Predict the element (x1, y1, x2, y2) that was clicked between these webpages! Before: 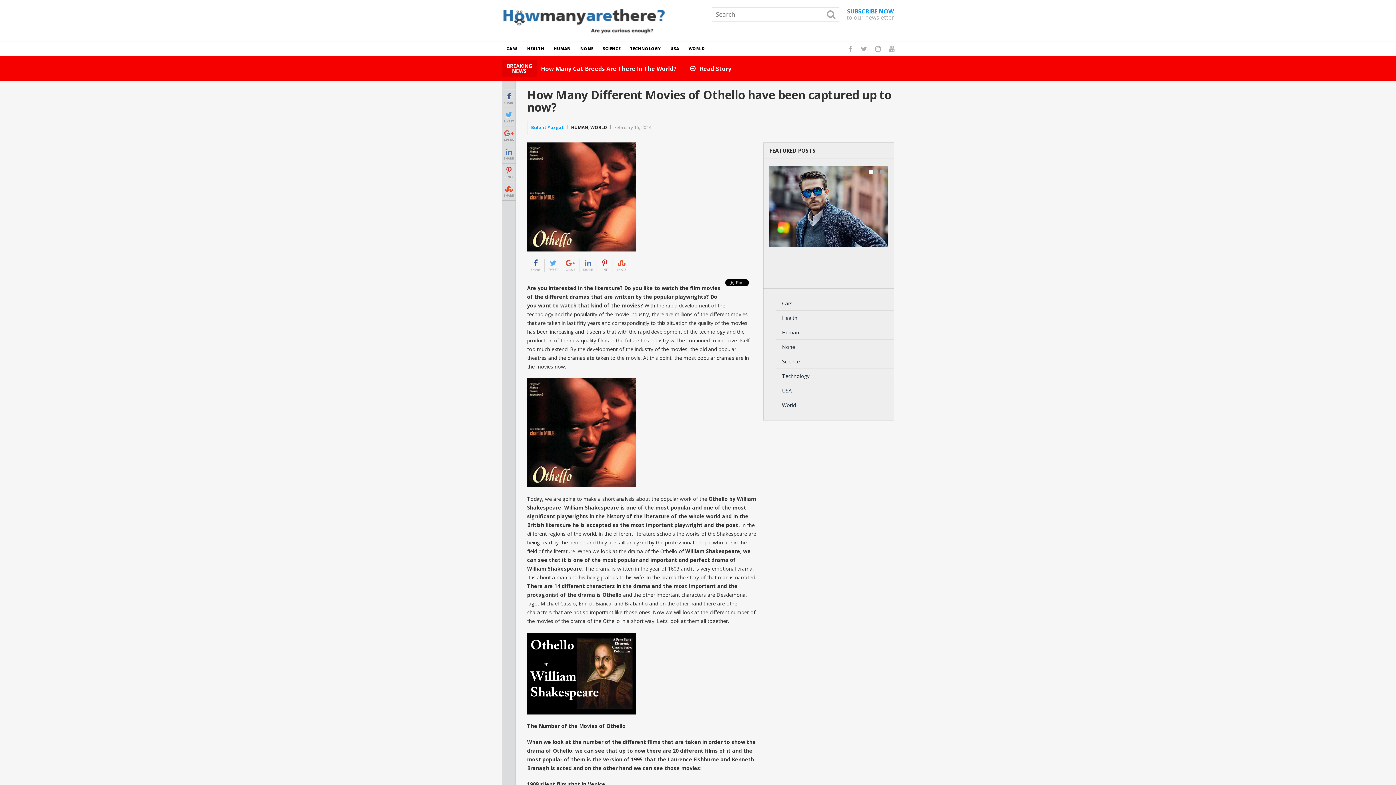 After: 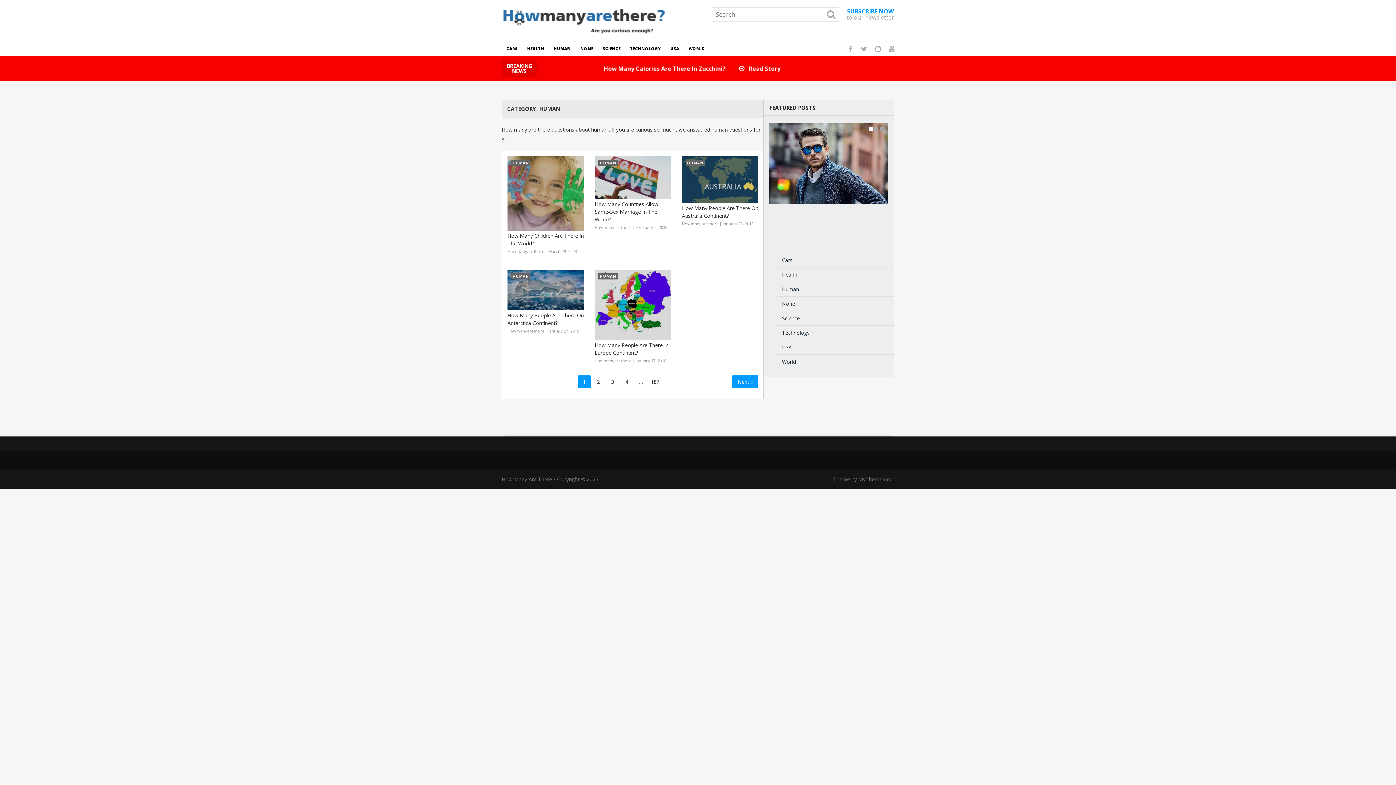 Action: bbox: (571, 124, 588, 130) label: HUMAN